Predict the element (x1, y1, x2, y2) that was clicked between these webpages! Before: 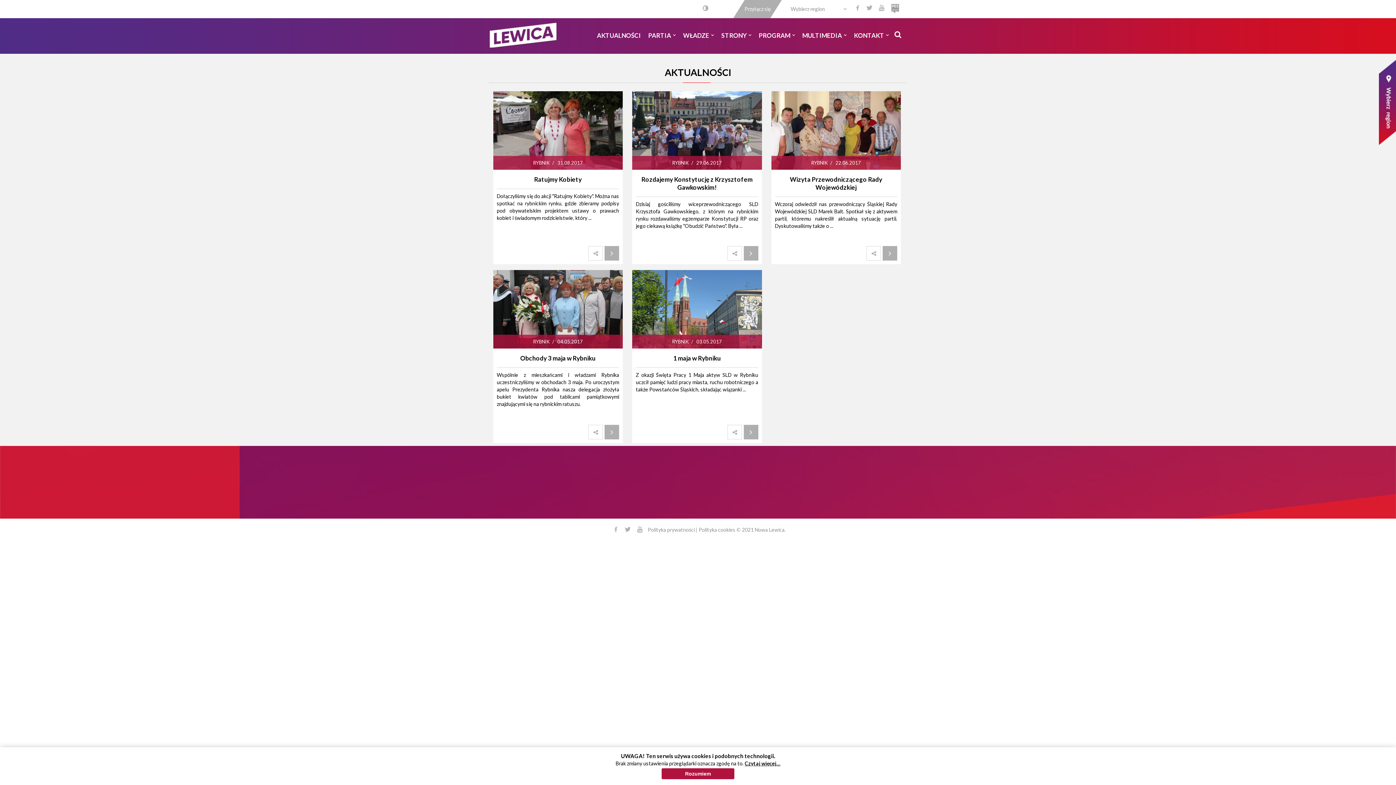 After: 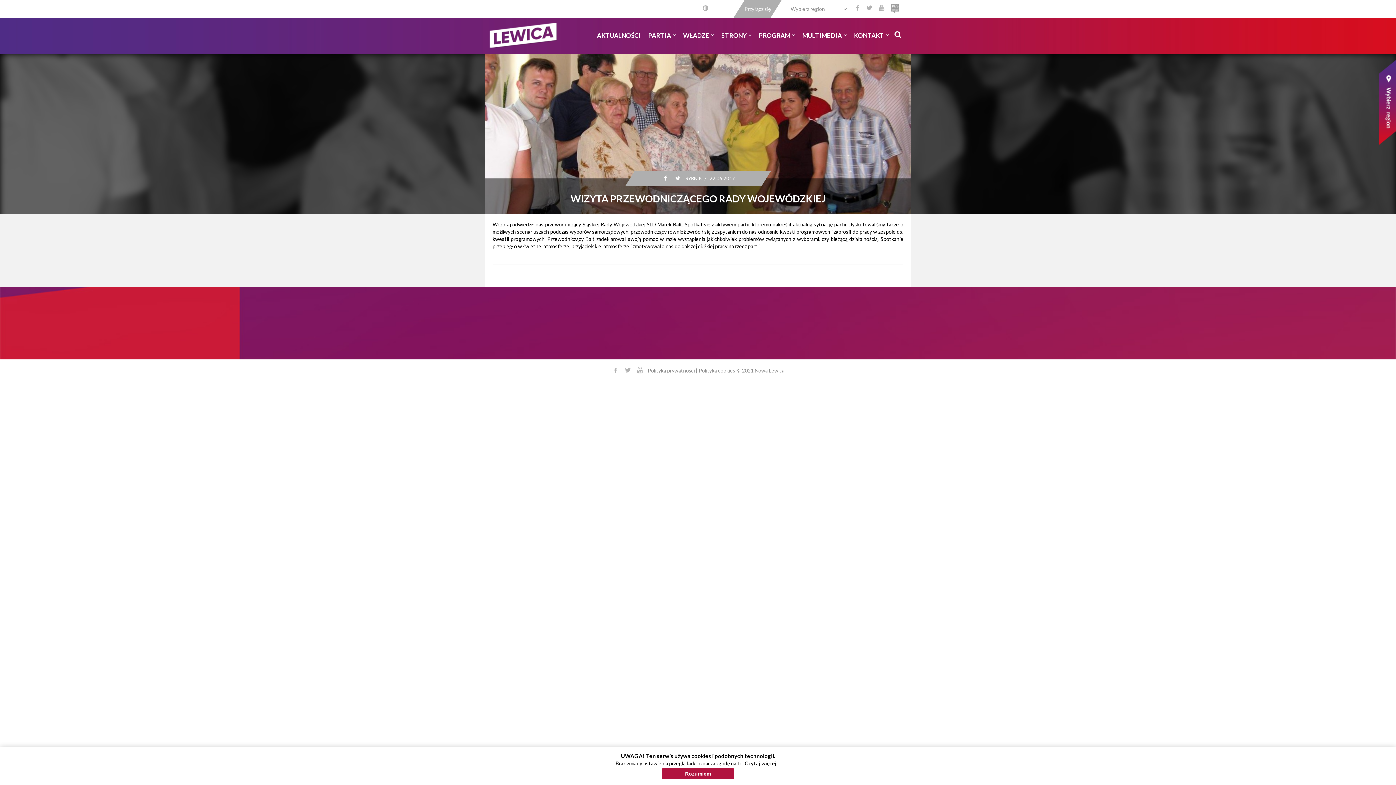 Action: label: Wizyta Przewodniczącego Rady Wojewódzkiej bbox: (790, 175, 882, 191)